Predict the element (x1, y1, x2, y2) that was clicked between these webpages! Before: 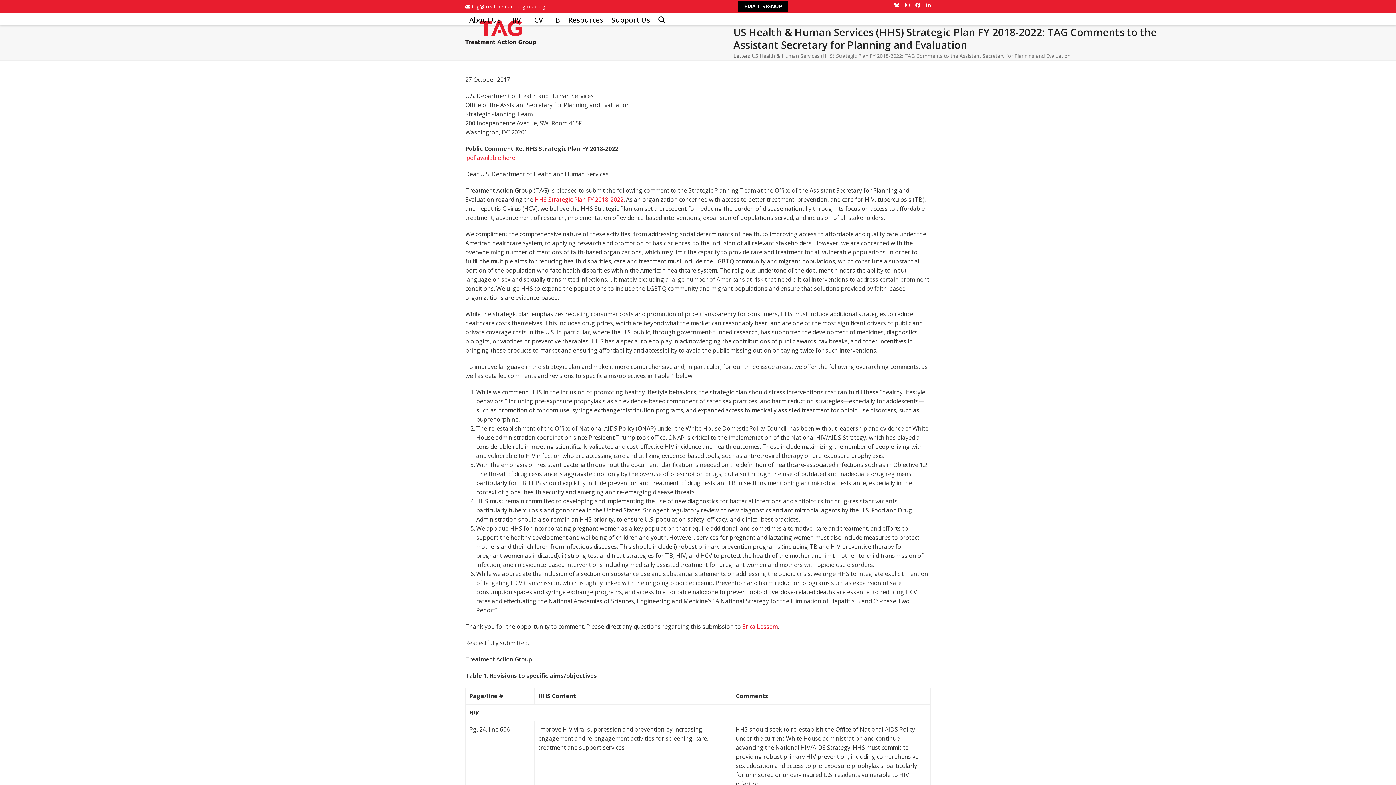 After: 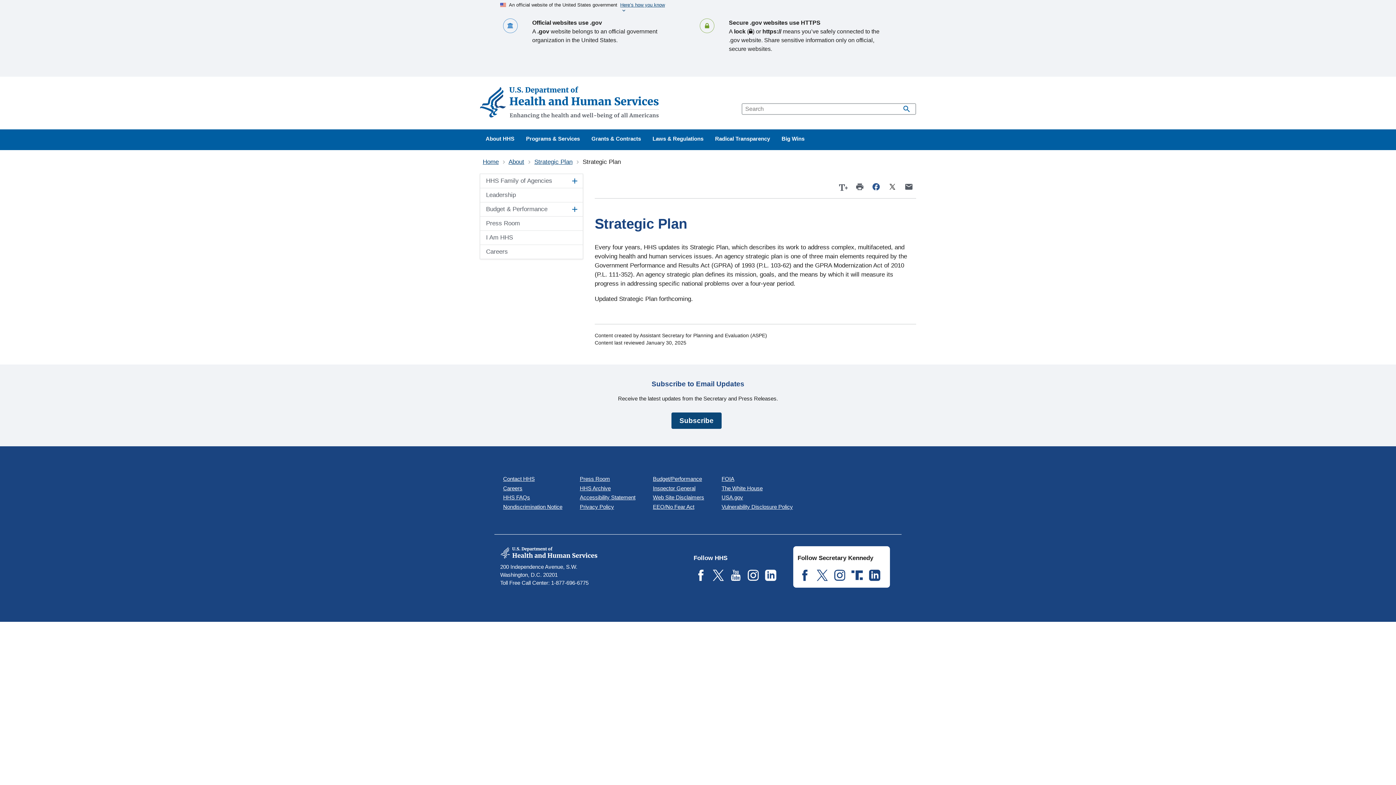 Action: bbox: (534, 195, 623, 203) label: HHS Strategic Plan FY 2018-2022